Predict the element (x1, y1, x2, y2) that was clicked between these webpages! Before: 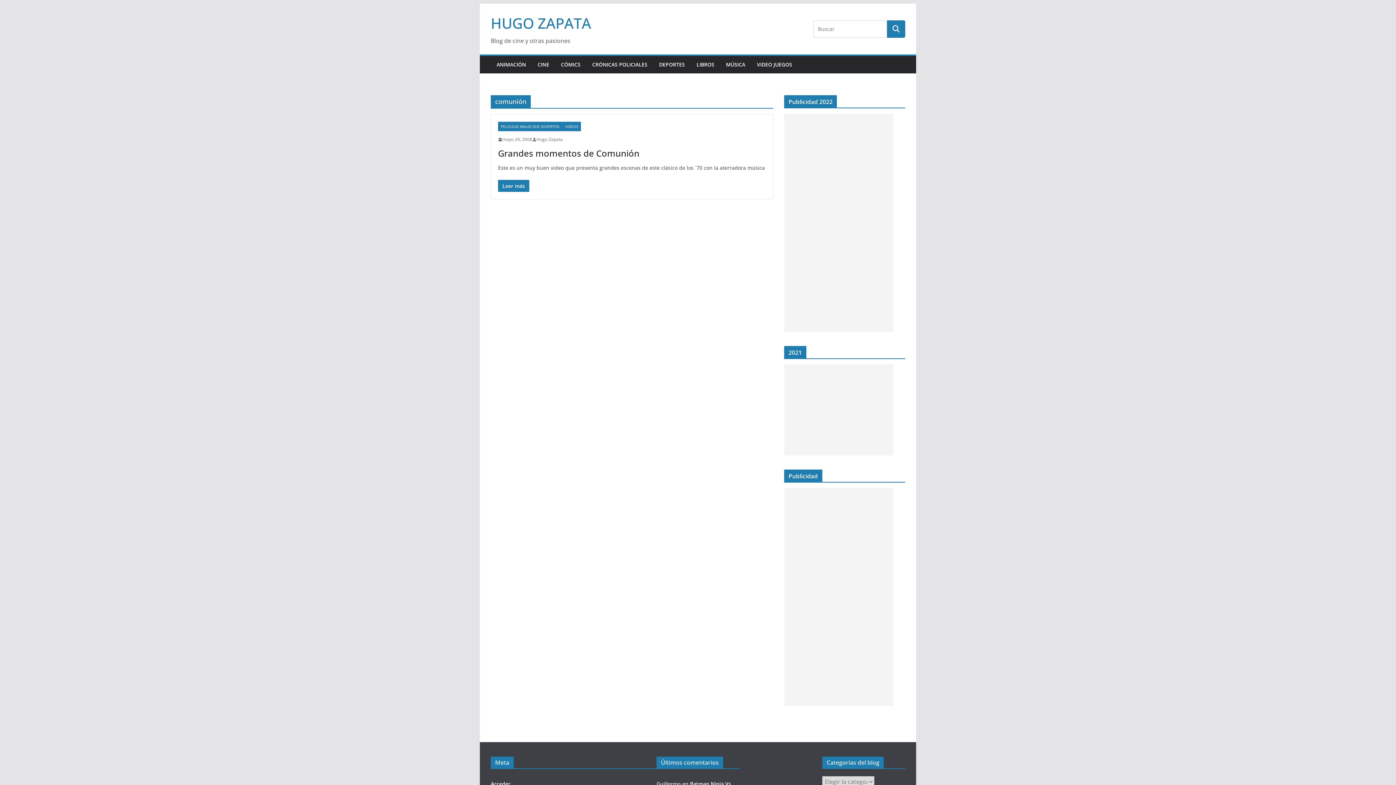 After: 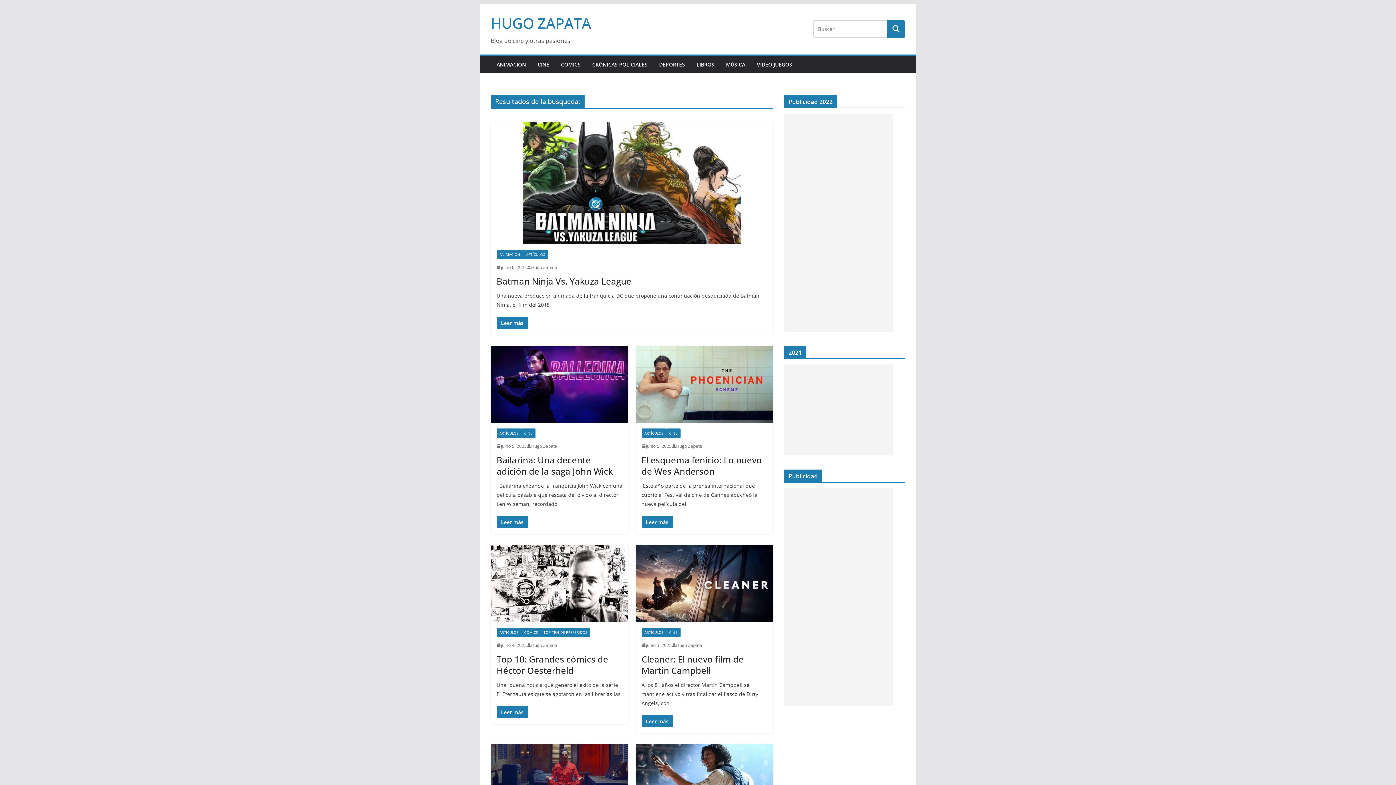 Action: bbox: (887, 20, 905, 37)